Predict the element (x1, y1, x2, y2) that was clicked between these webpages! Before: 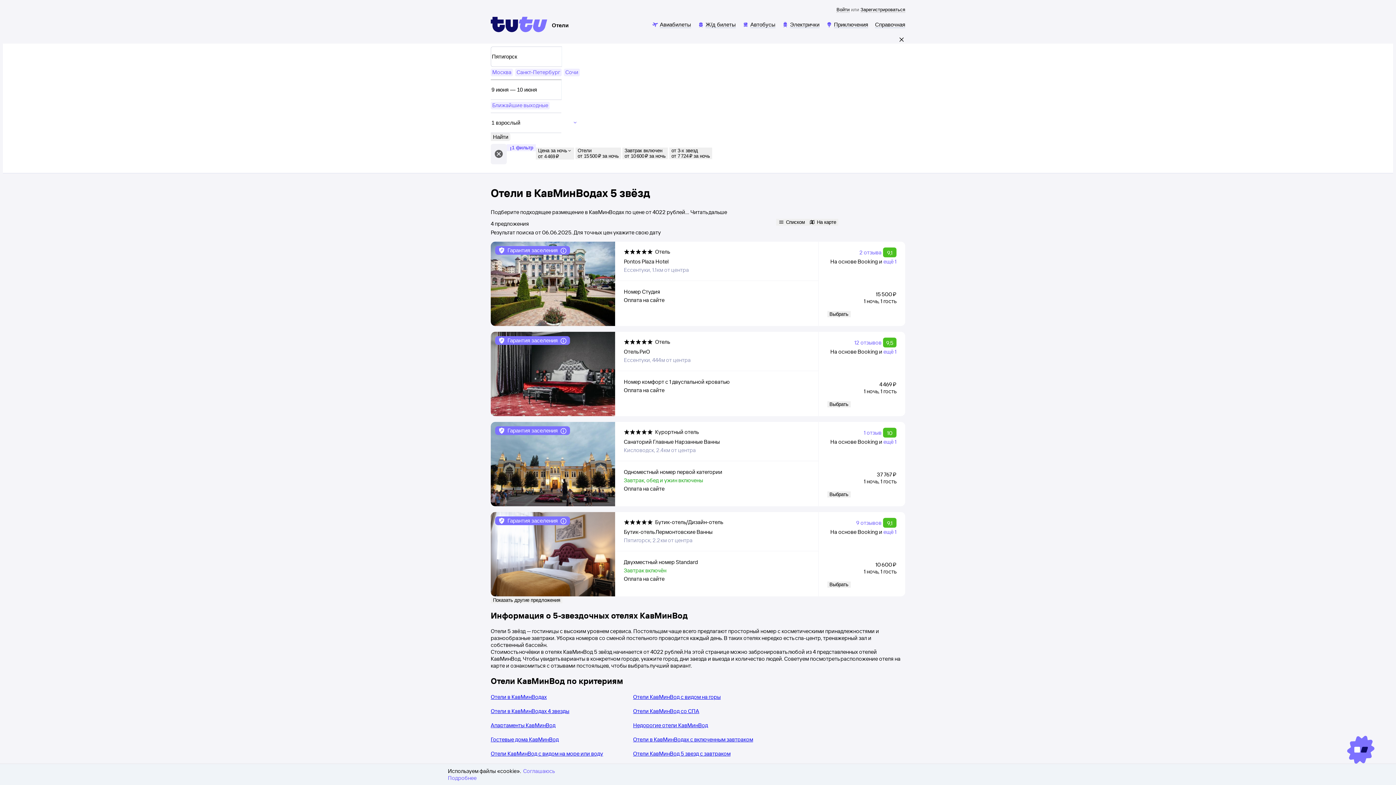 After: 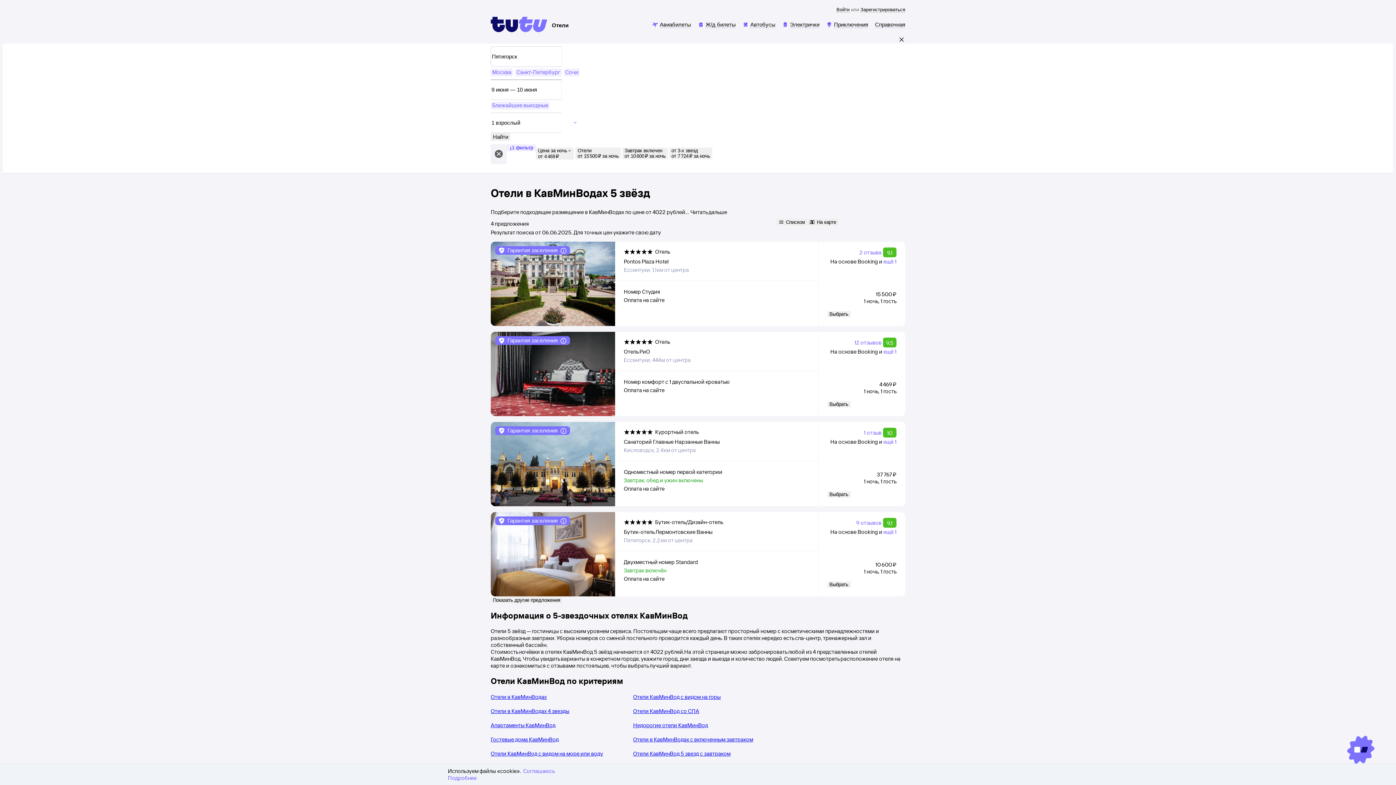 Action: label: Отели в КавМинВодах 4 звезды bbox: (490, 708, 569, 714)